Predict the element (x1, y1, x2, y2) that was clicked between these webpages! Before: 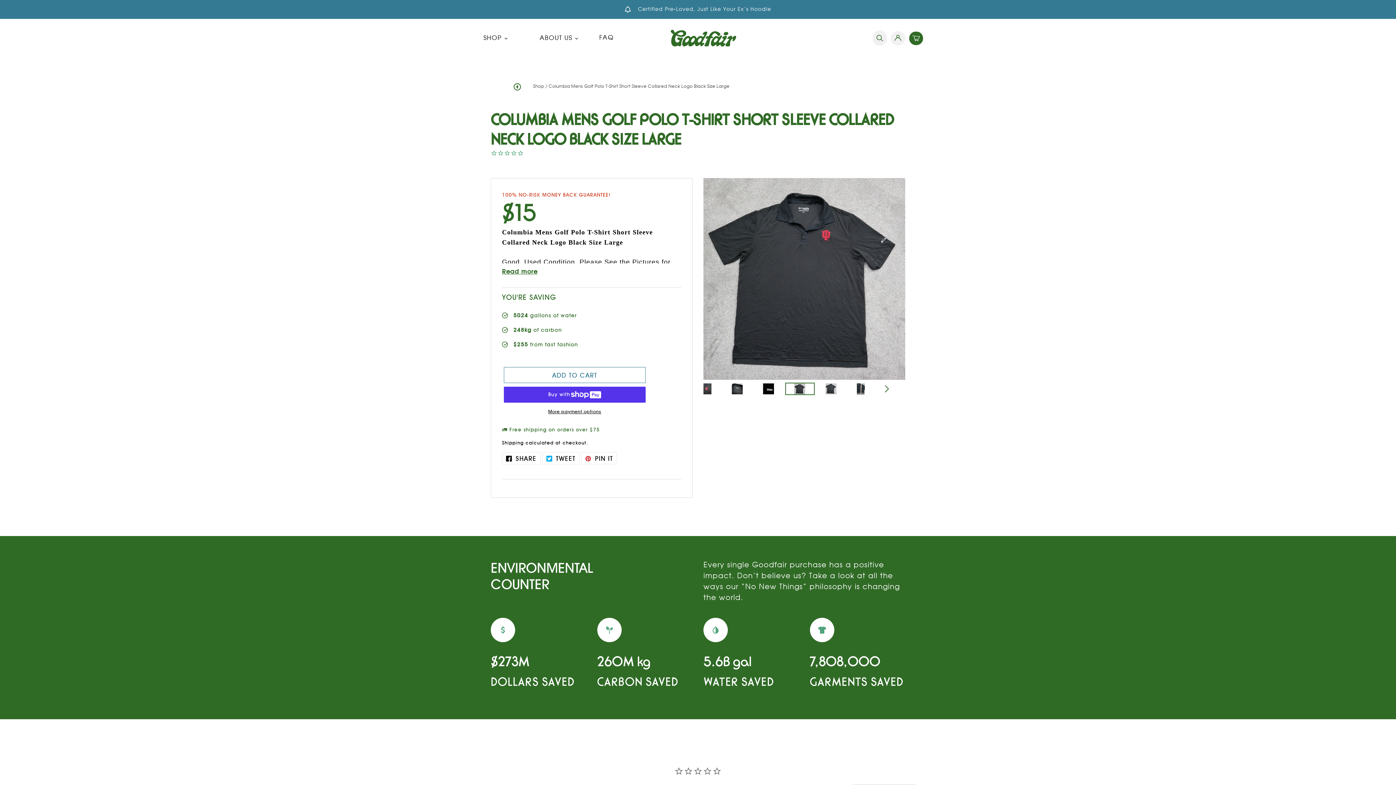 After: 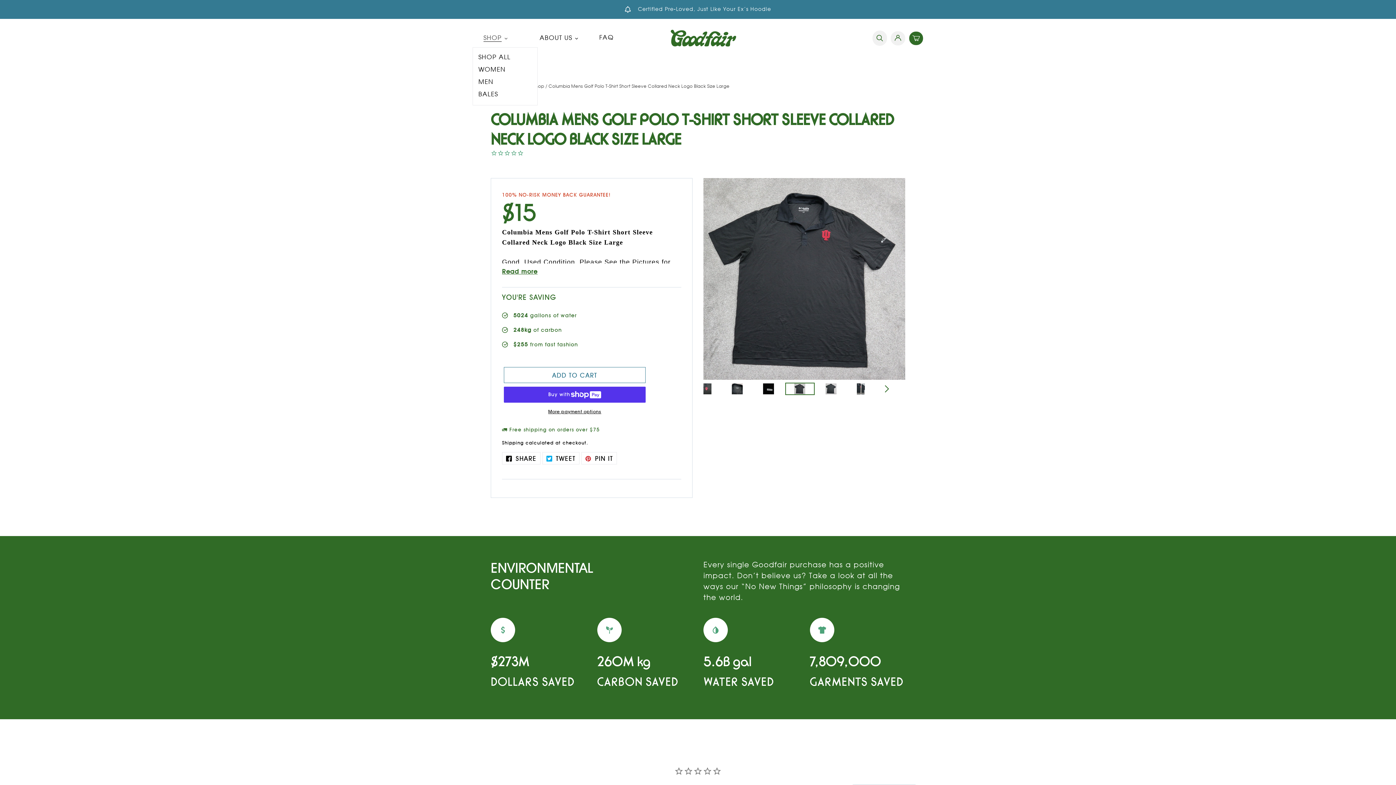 Action: bbox: (472, 32, 518, 44) label: SHOP